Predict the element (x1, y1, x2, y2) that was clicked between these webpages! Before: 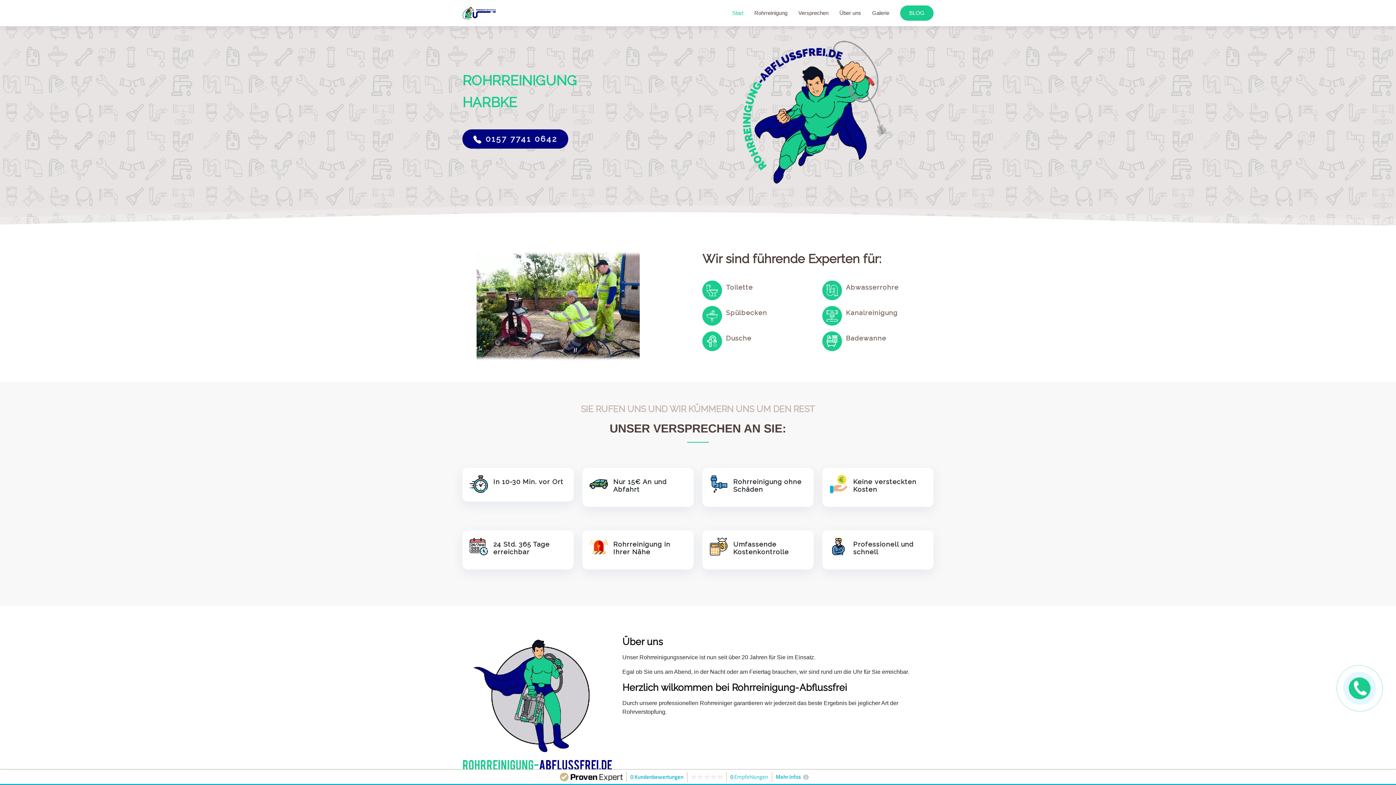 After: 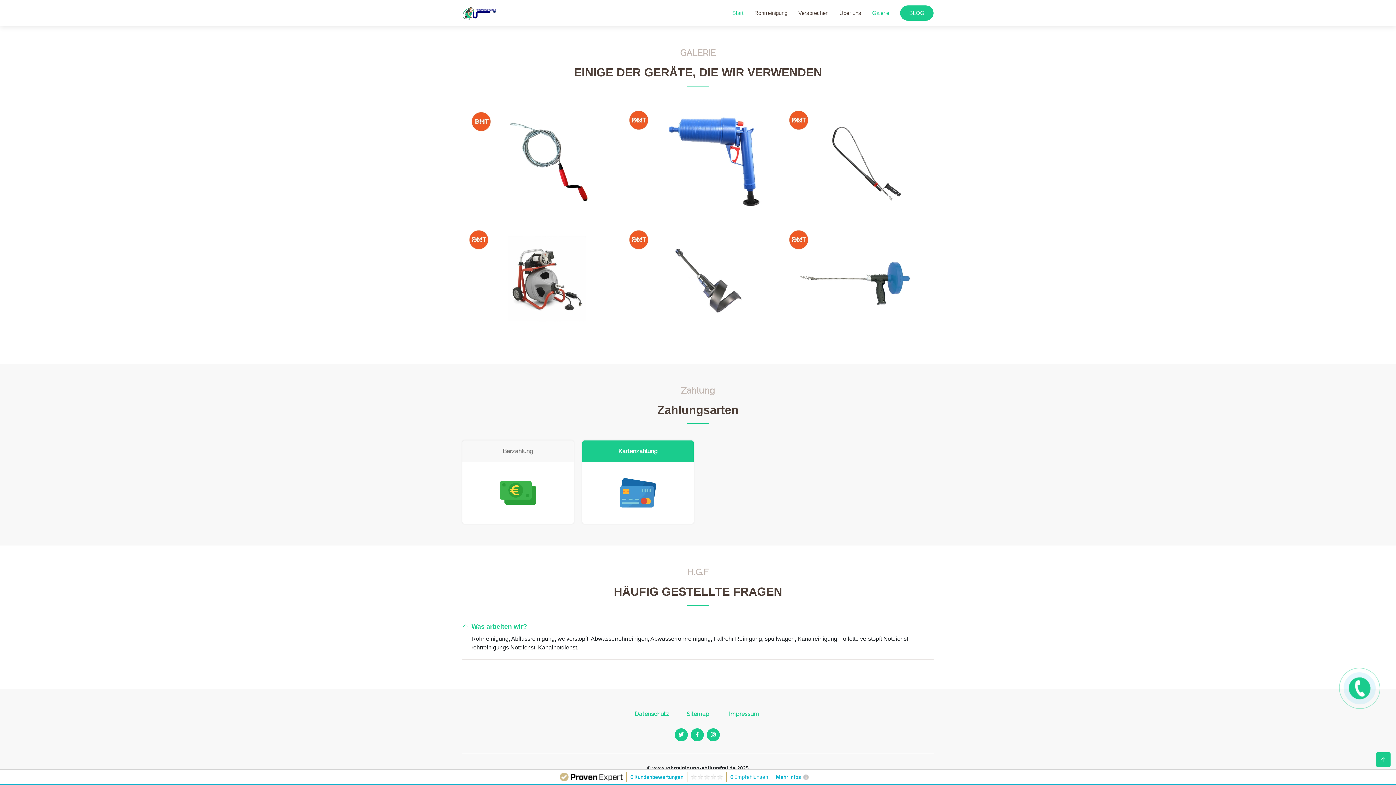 Action: label: Galerie bbox: (861, 5, 889, 20)